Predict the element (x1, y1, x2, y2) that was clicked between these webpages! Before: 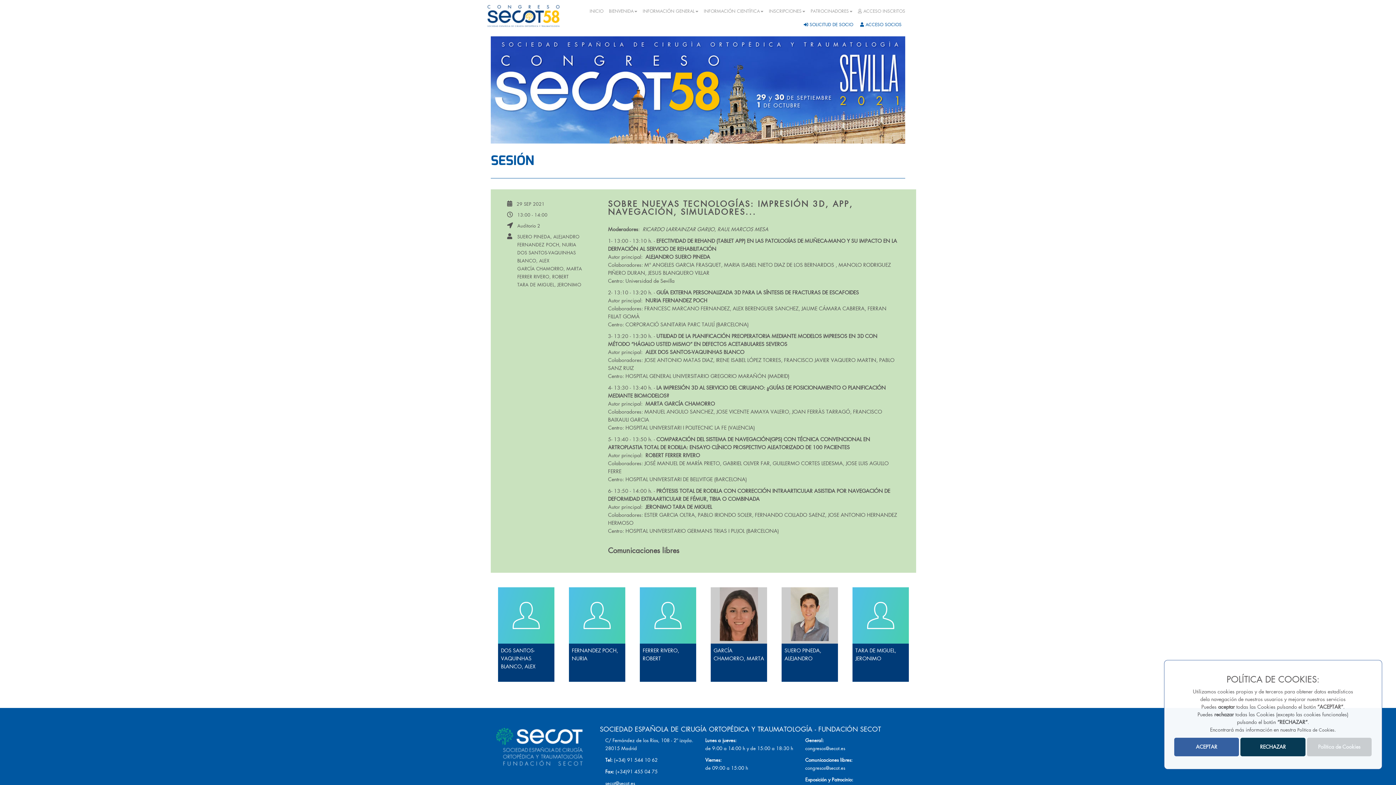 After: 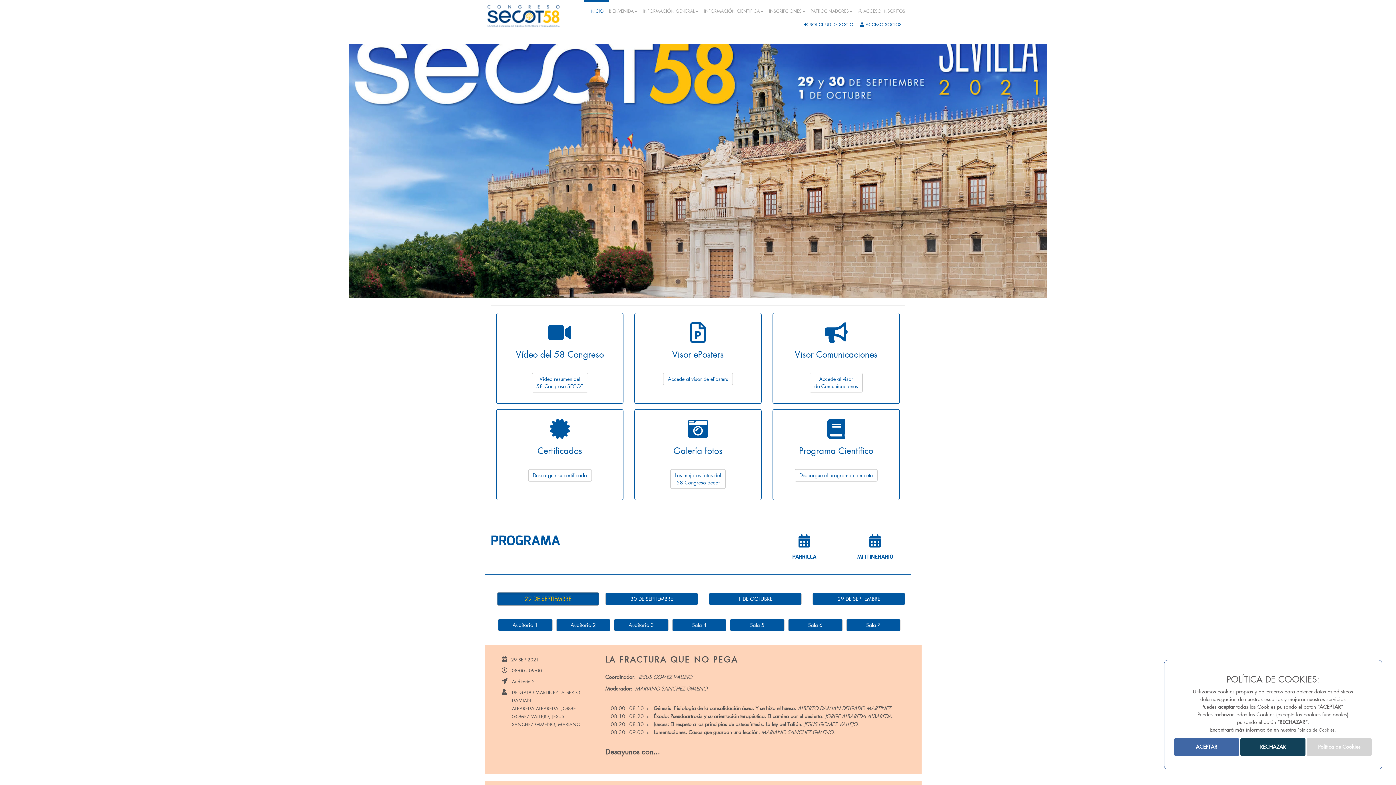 Action: label: INICIO bbox: (584, 0, 609, 20)